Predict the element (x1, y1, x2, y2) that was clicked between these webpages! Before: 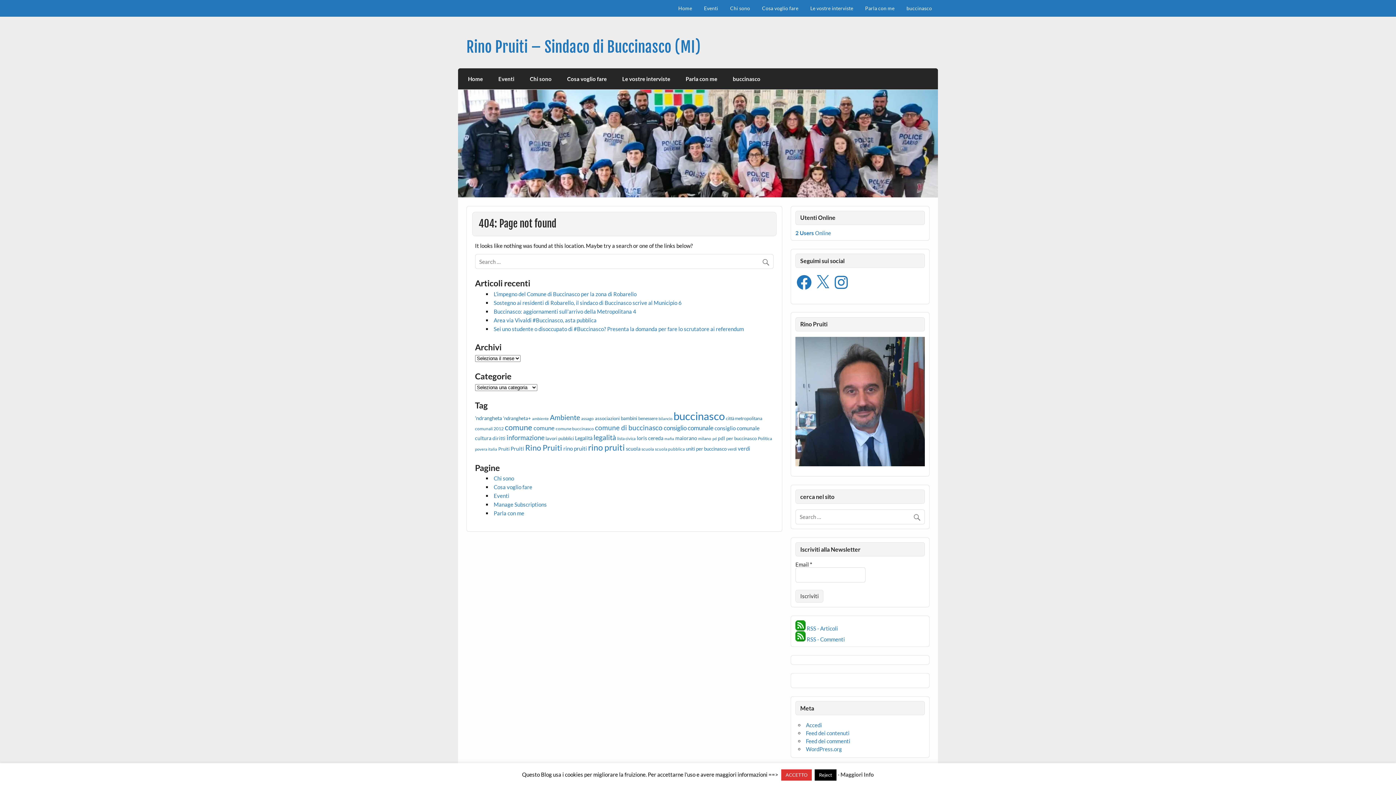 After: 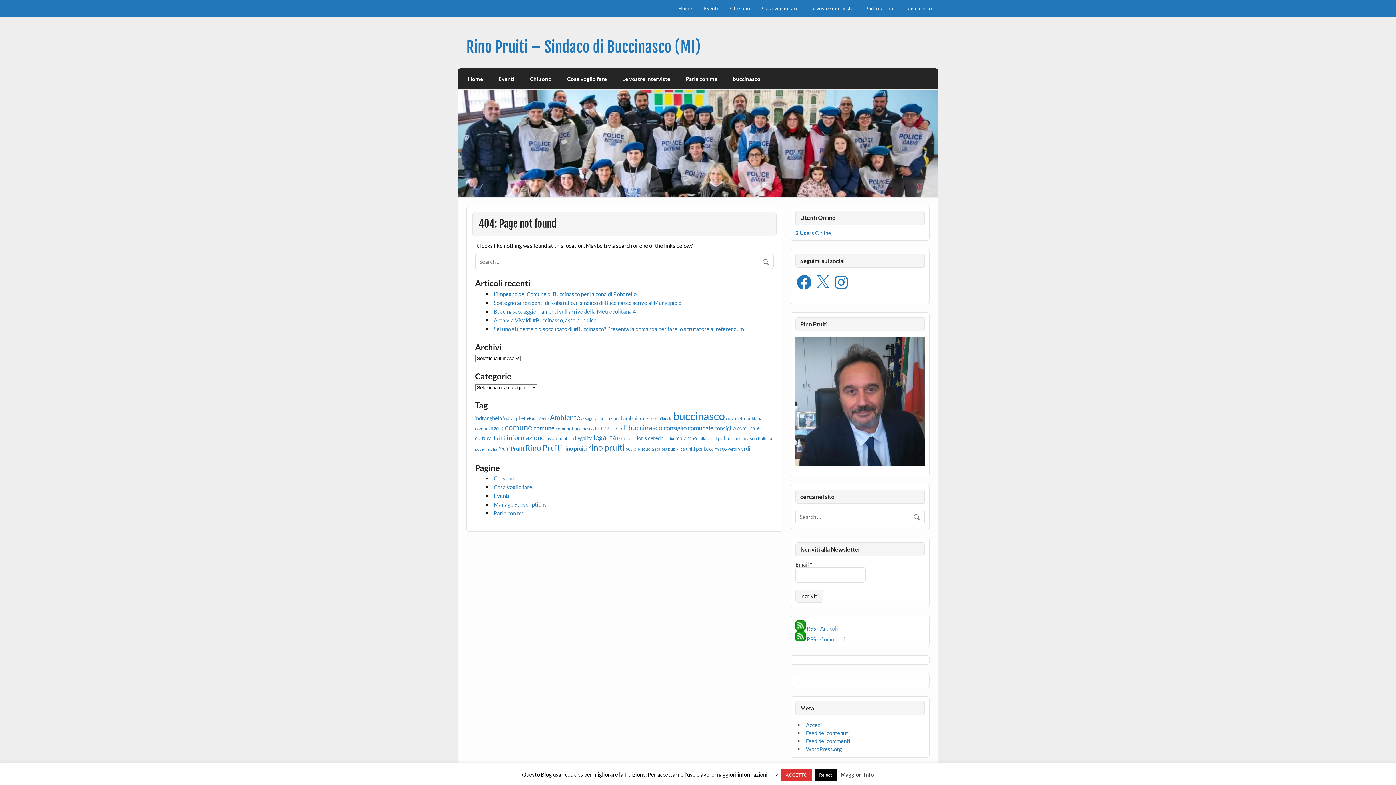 Action: bbox: (588, 442, 624, 452) label: rino pruiti (1.147 elementi)